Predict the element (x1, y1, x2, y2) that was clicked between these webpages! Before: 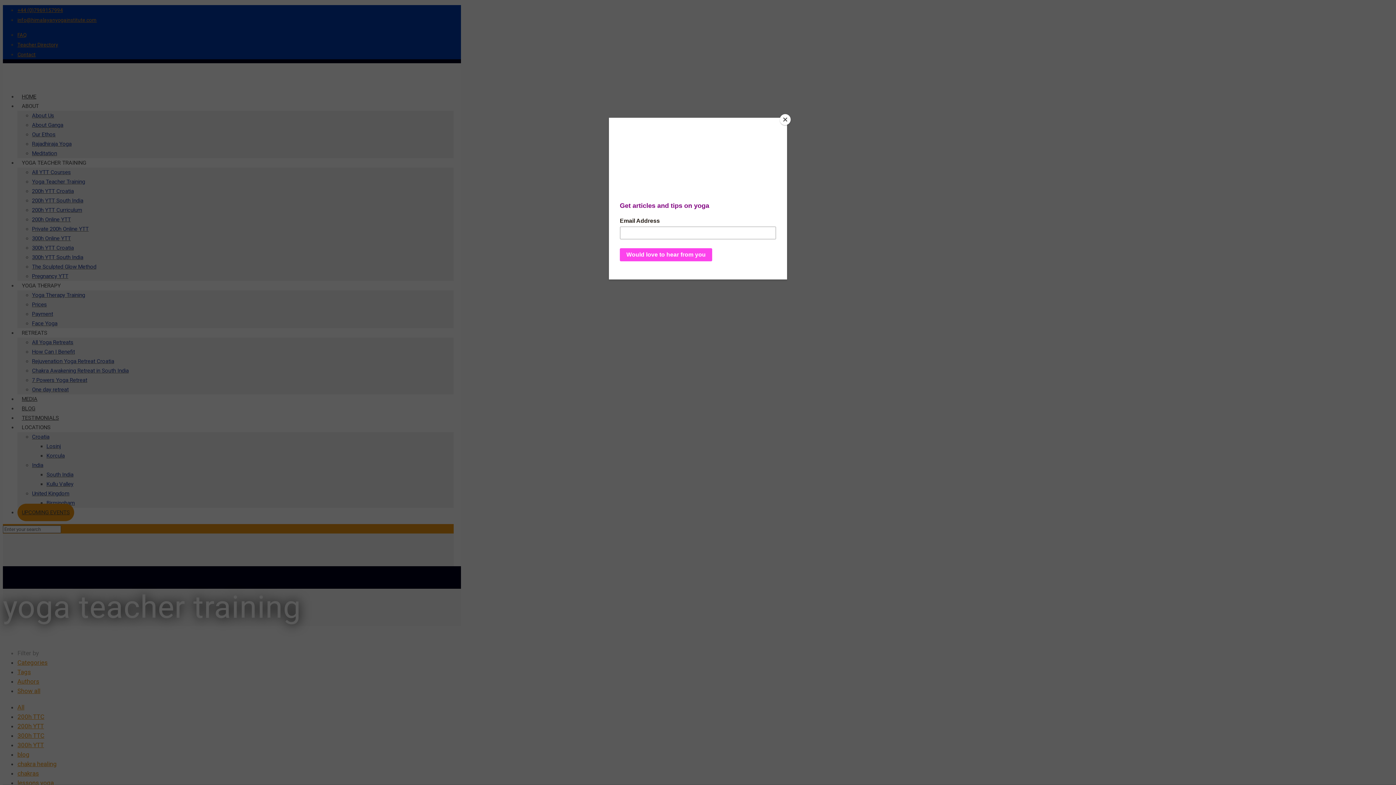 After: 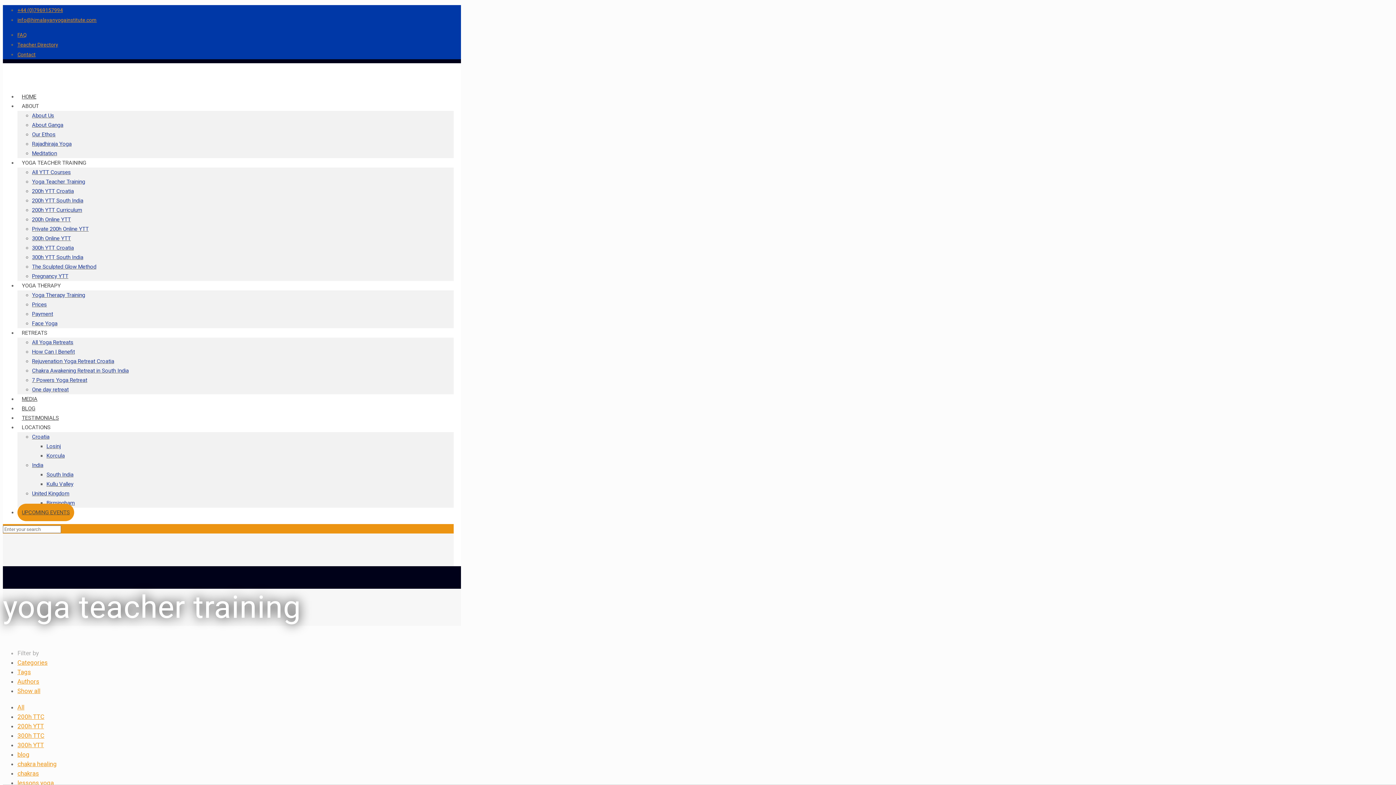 Action: bbox: (780, 114, 790, 125) label: Close